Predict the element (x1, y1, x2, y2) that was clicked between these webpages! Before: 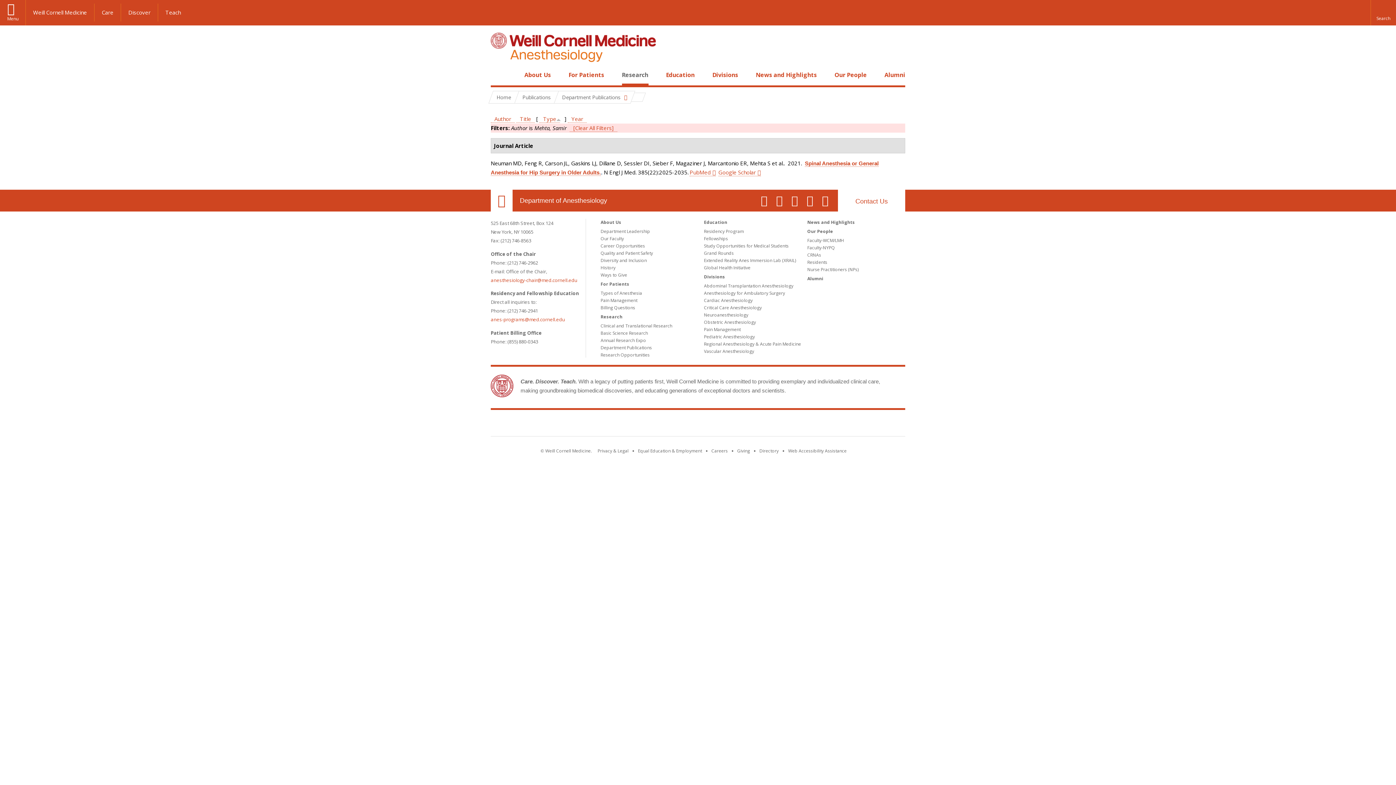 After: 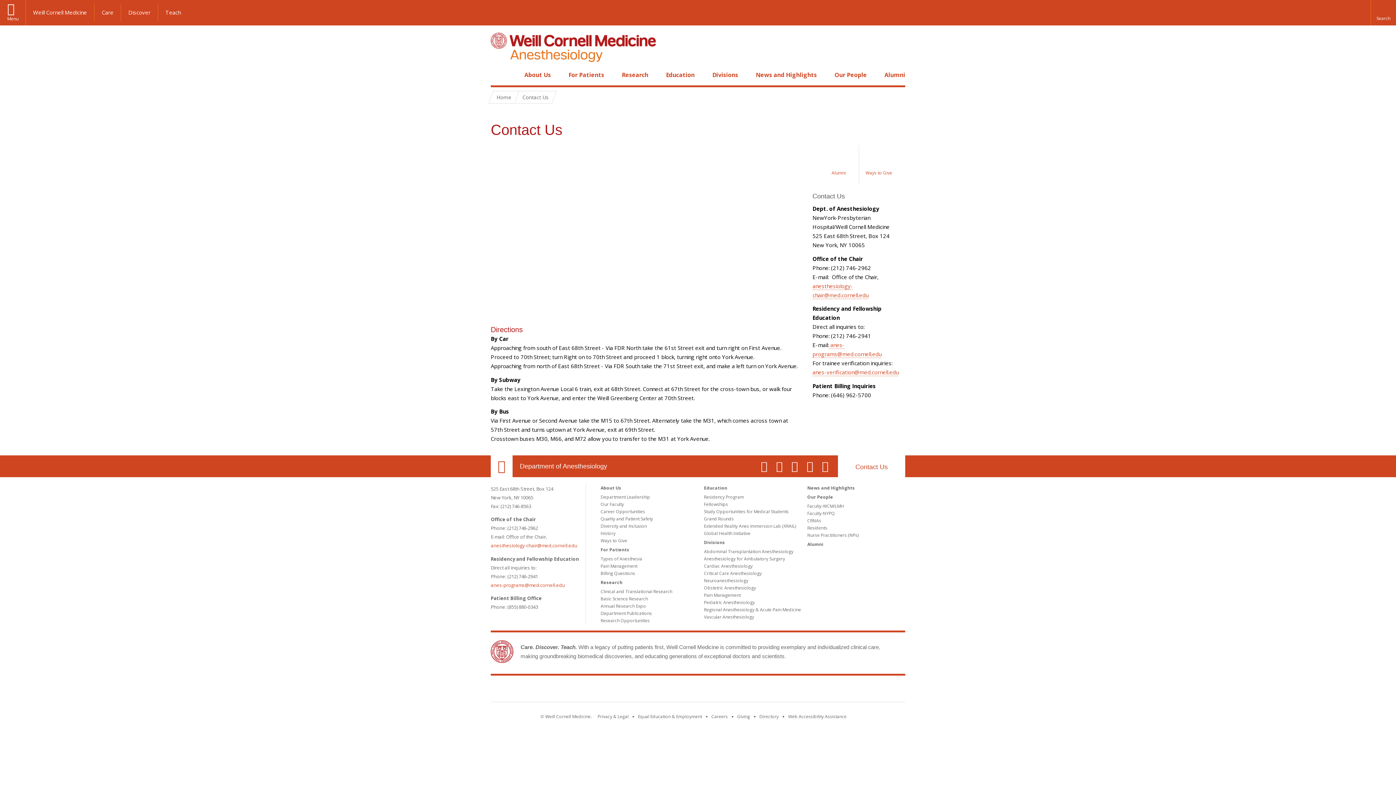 Action: bbox: (838, 189, 905, 211) label: Contact Us